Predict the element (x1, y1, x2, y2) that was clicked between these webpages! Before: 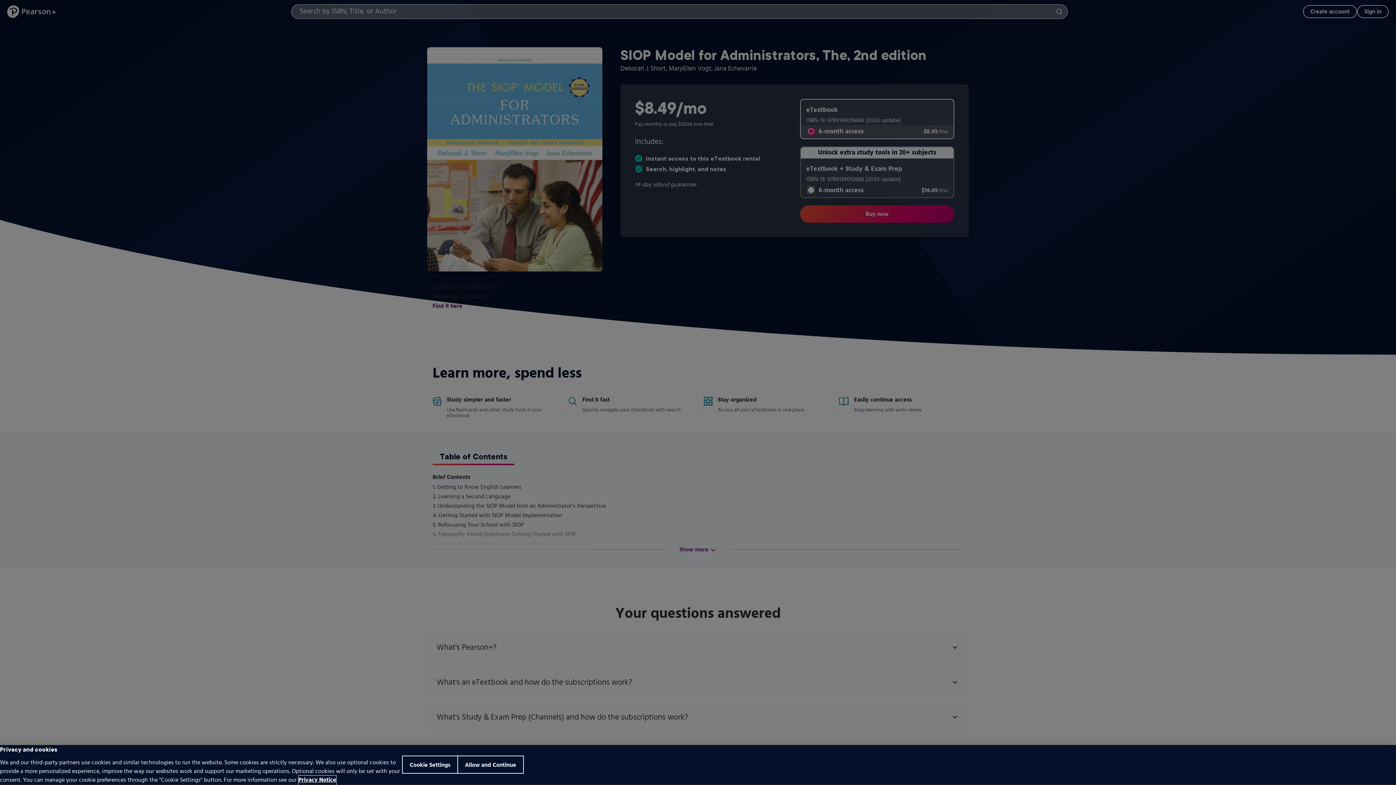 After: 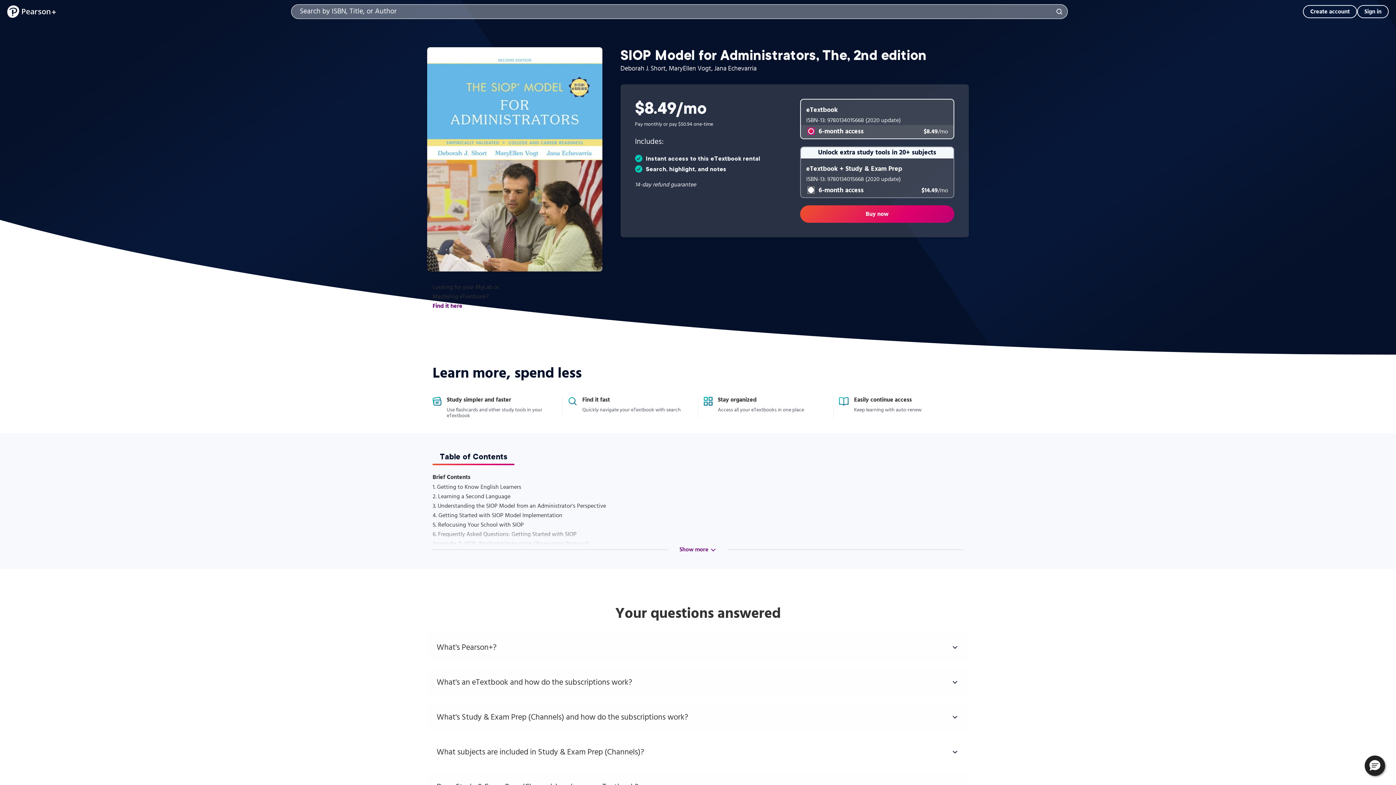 Action: bbox: (457, 756, 523, 773) label: Allow and Continue